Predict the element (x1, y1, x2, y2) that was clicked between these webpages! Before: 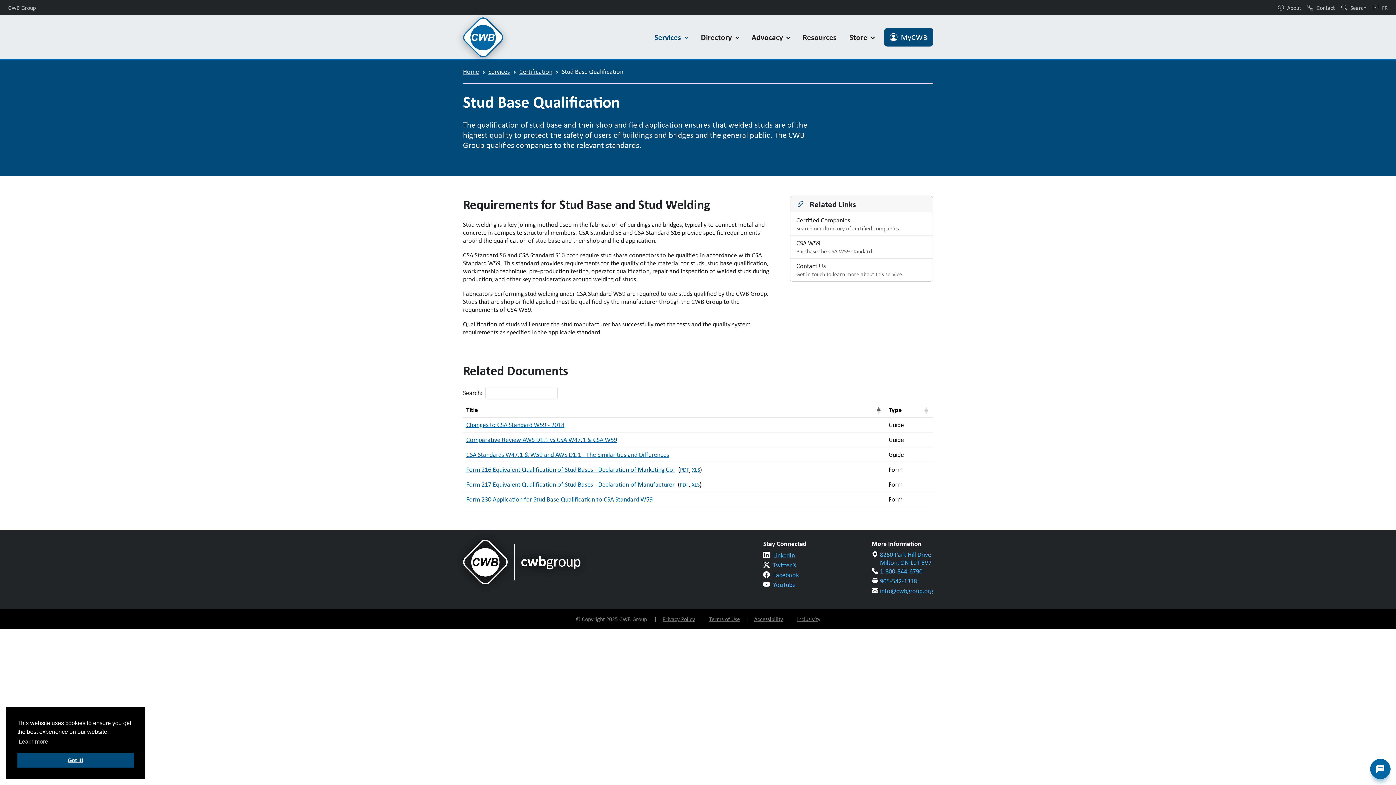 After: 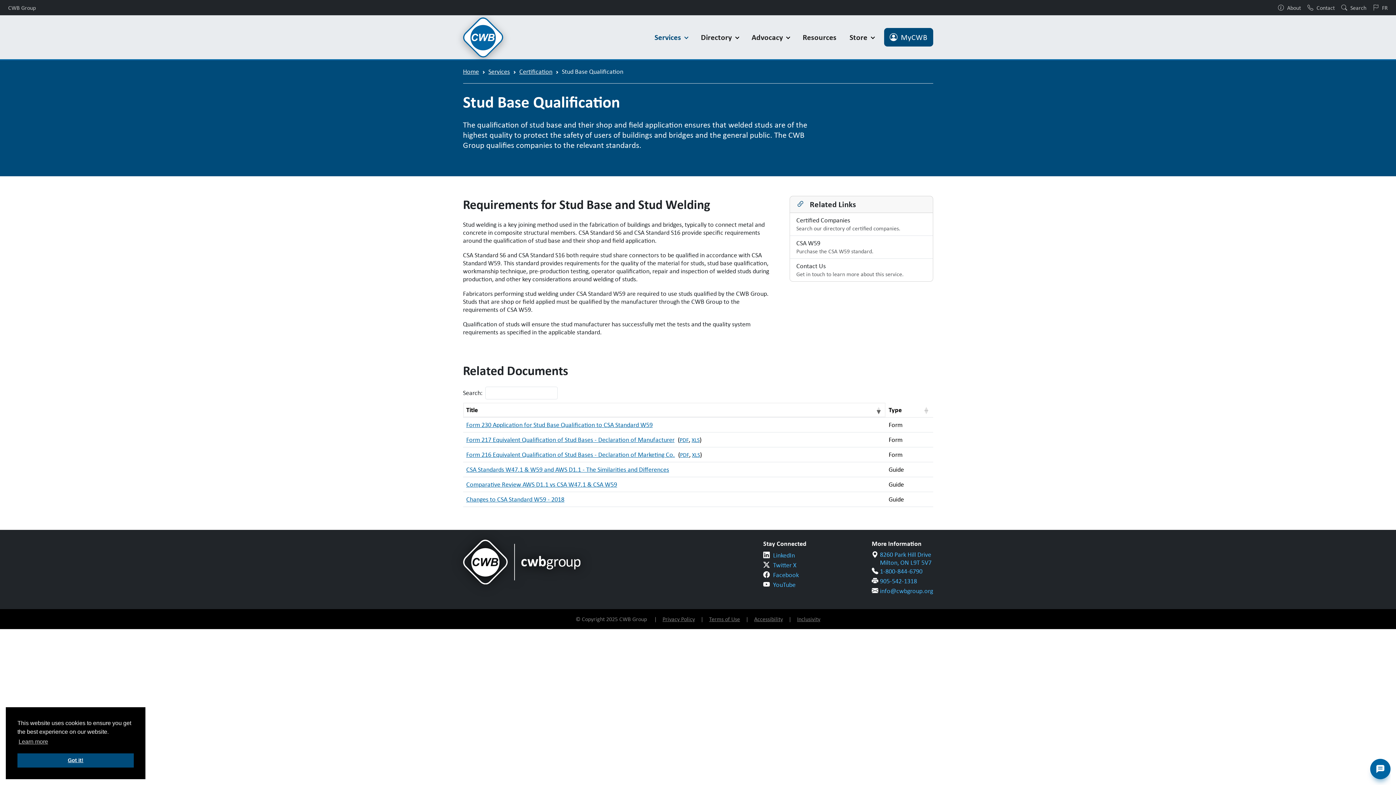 Action: bbox: (466, 405, 478, 414) label: Title